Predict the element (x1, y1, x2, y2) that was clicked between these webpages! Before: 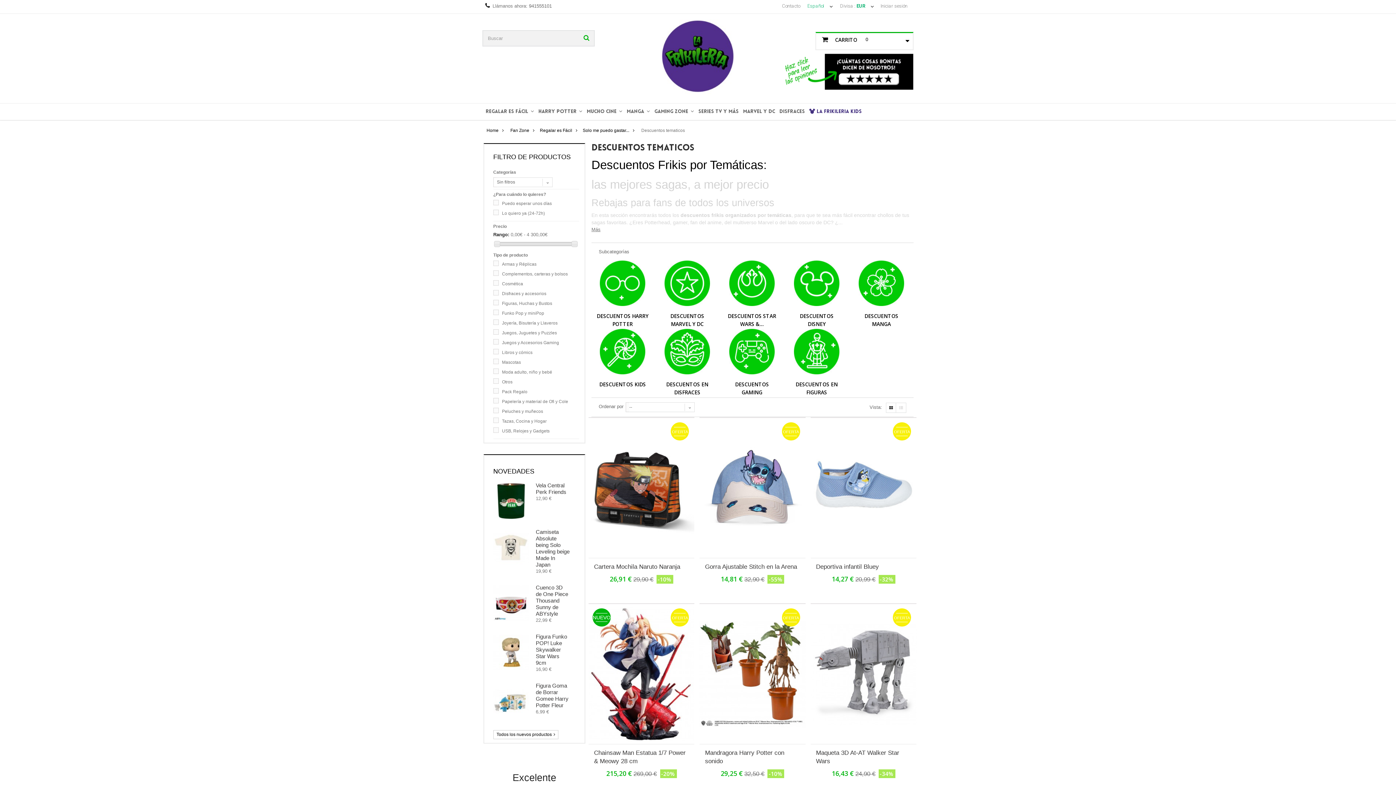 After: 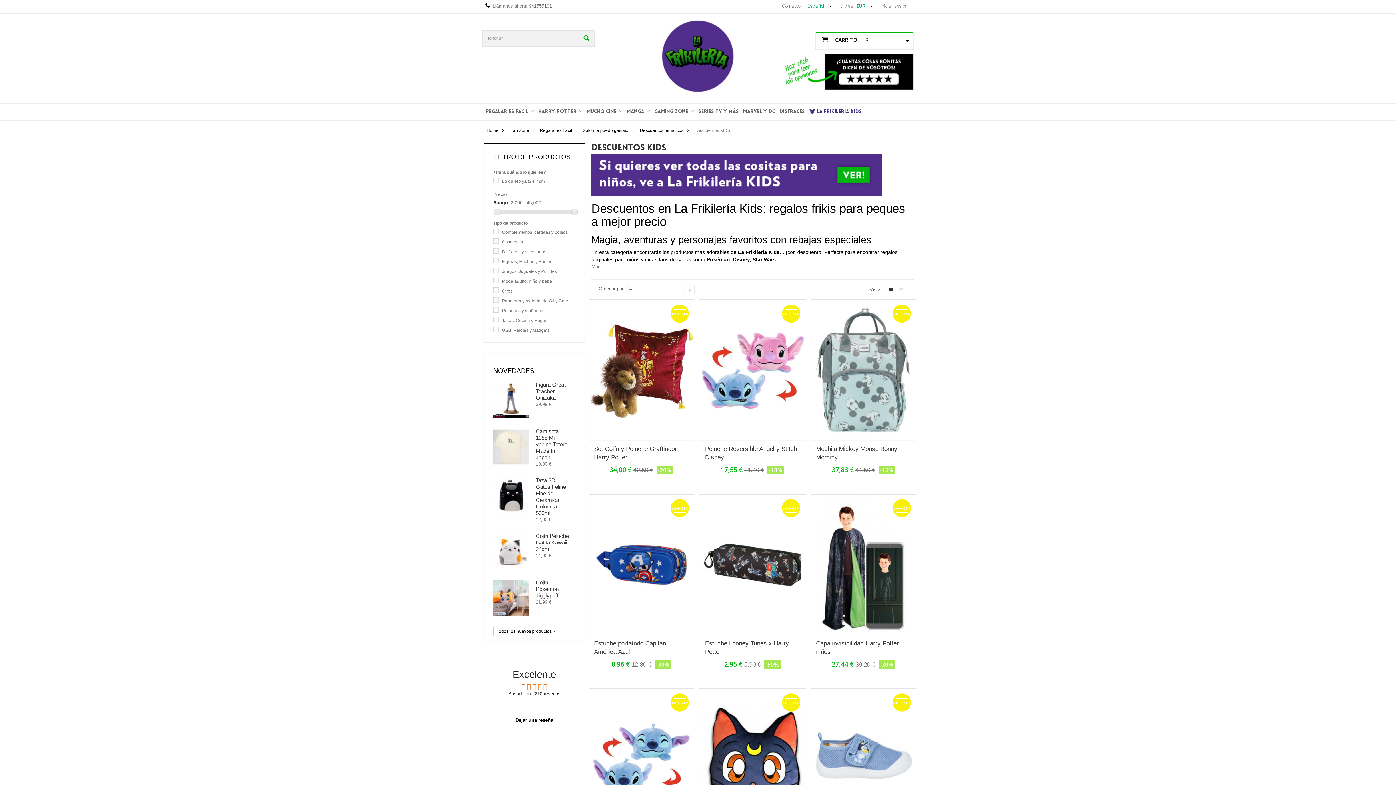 Action: bbox: (599, 381, 646, 388) label: DESCUENTOS KIDS